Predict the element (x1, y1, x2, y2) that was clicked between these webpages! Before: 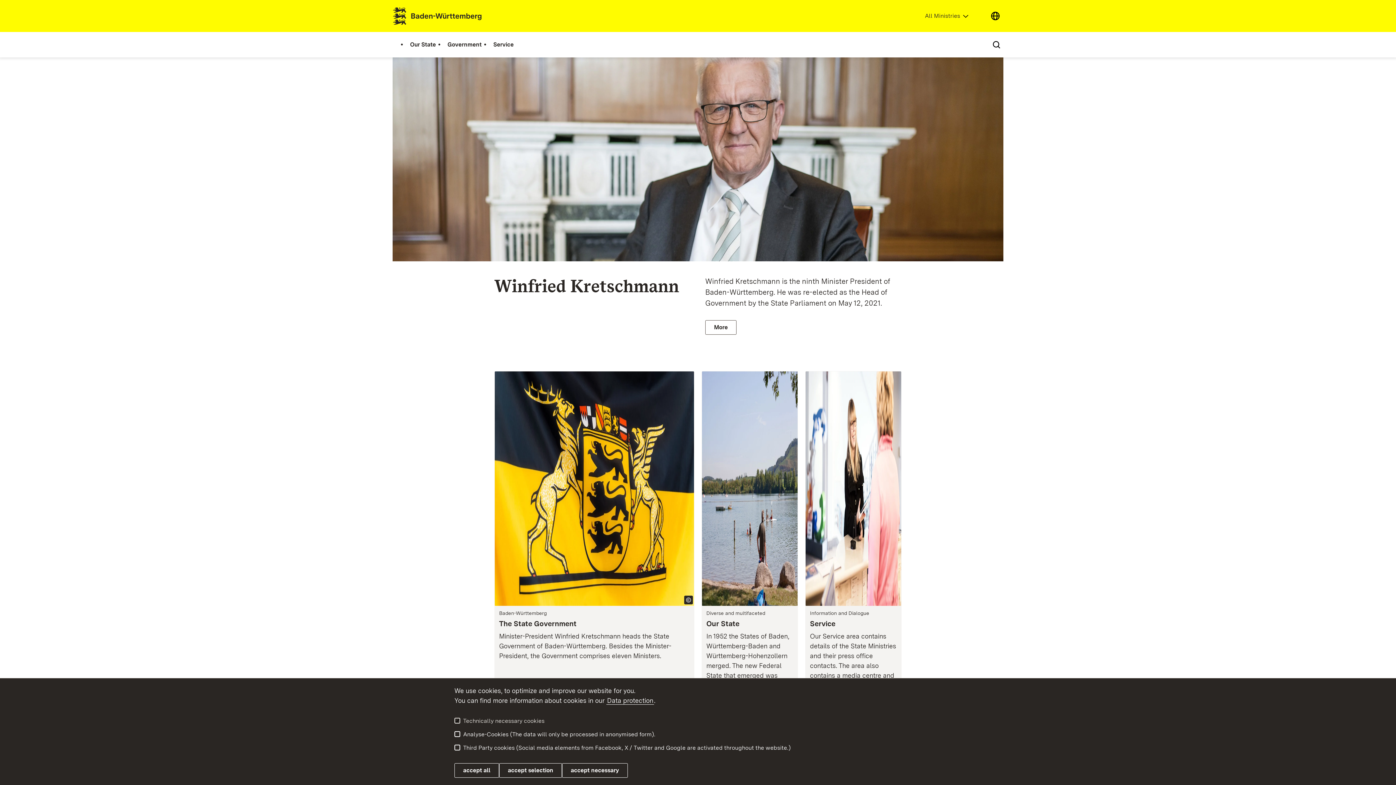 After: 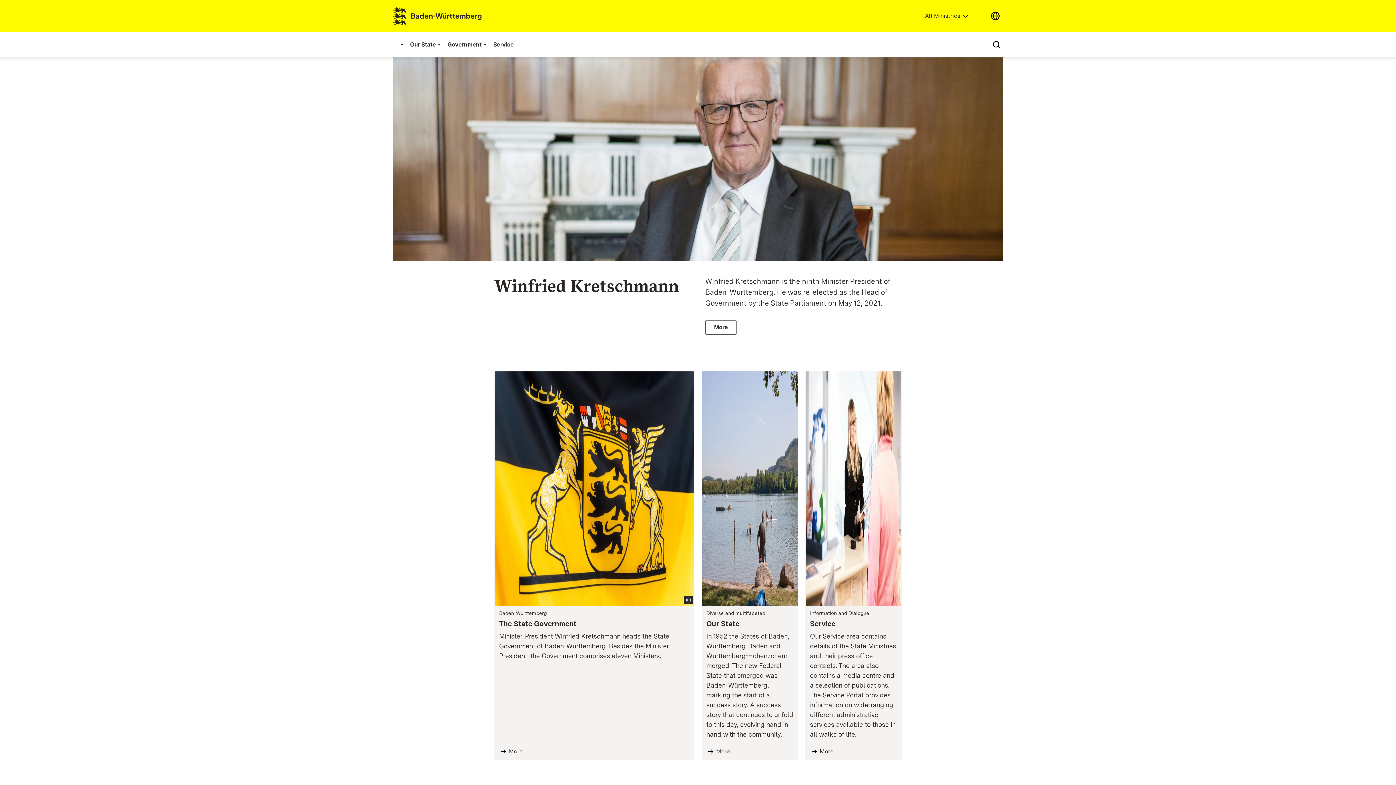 Action: bbox: (562, 763, 628, 778) label: accept necessary